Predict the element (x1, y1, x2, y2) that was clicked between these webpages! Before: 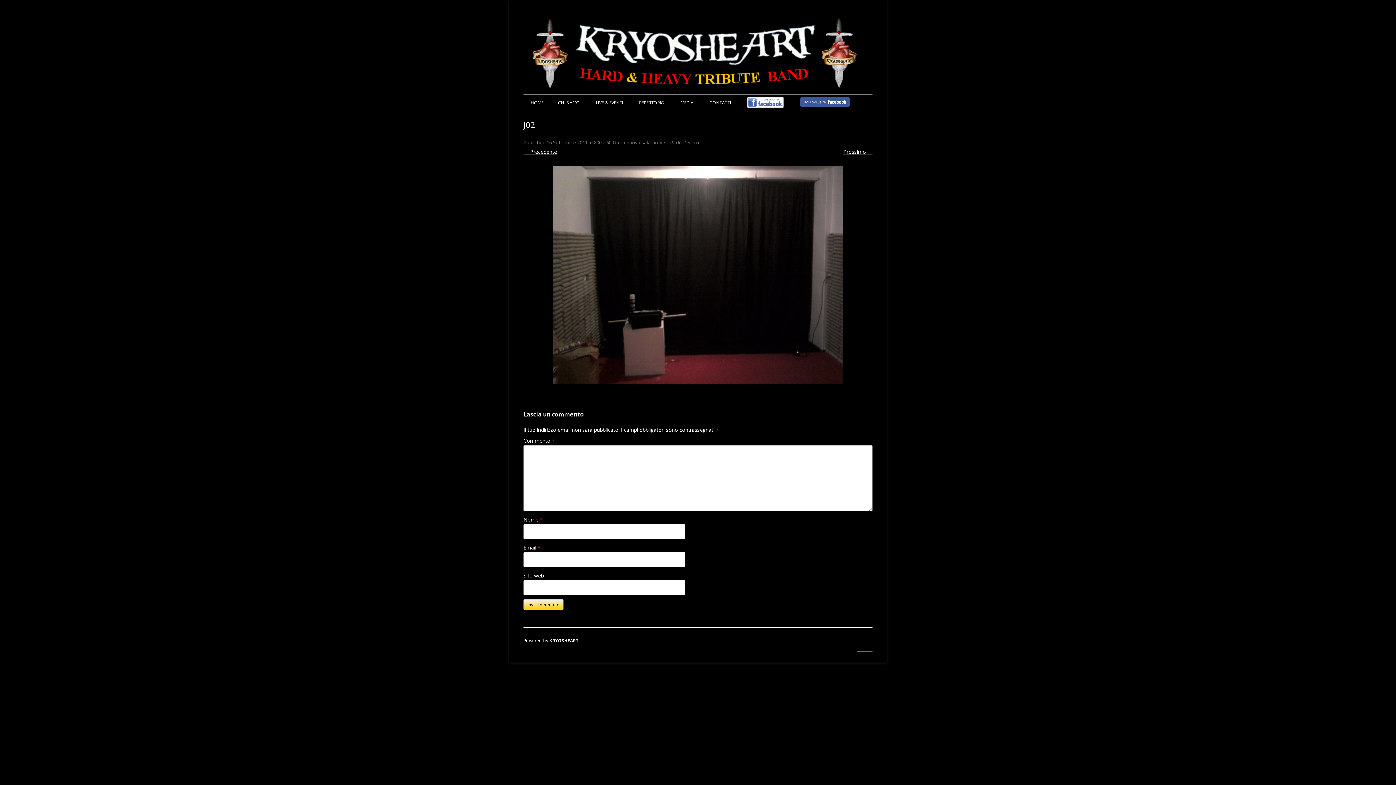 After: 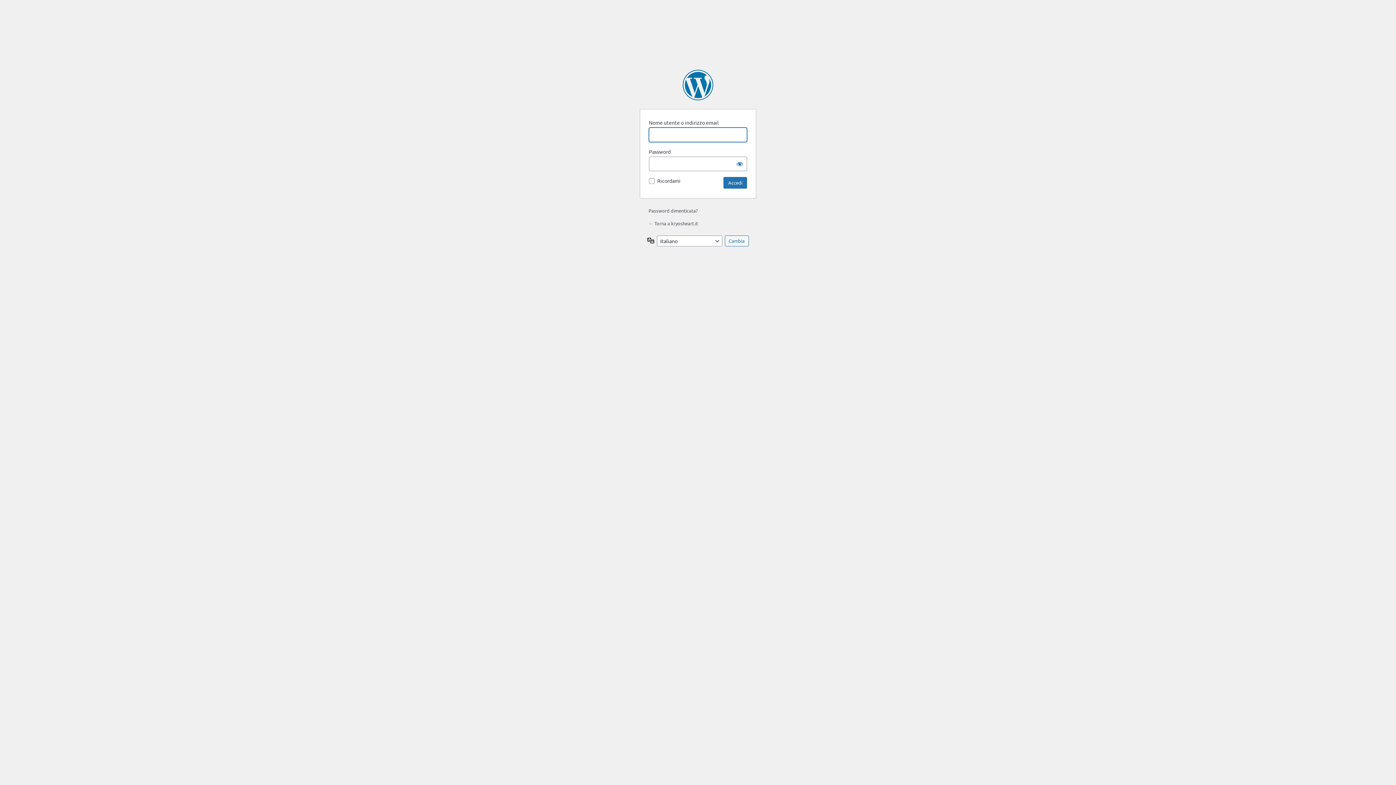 Action: label: ADMIN bbox: (857, 646, 872, 652)